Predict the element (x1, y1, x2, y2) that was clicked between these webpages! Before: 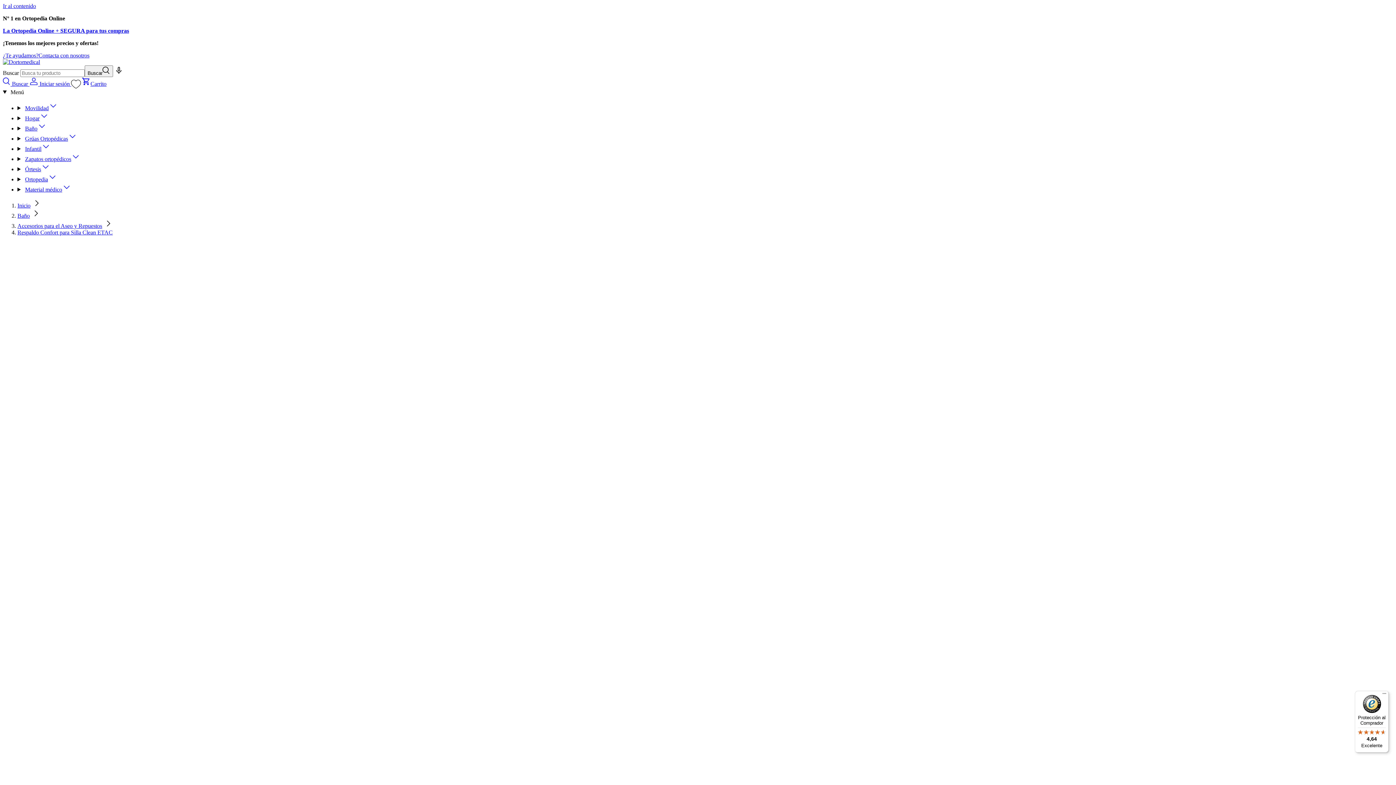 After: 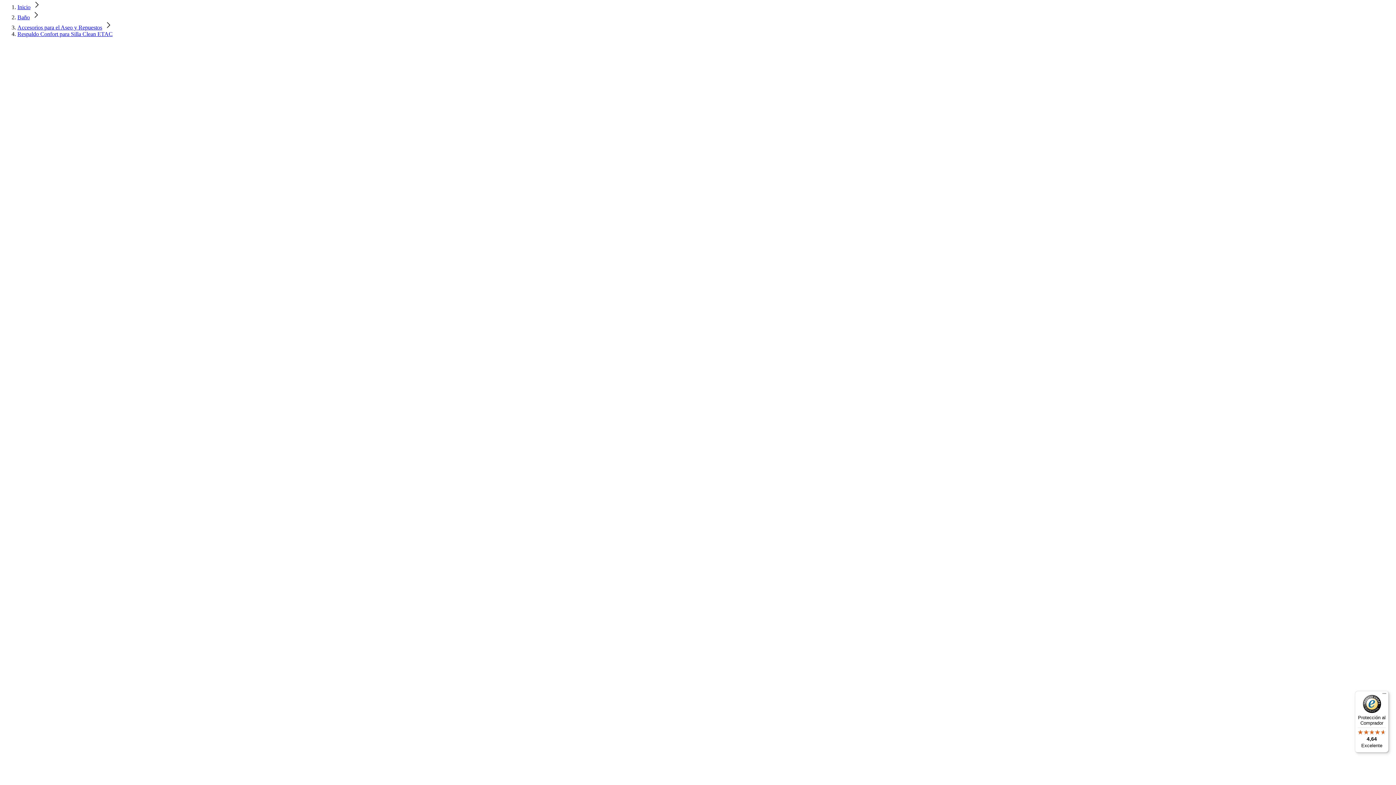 Action: bbox: (2, 2, 36, 9) label: Ir al contenido